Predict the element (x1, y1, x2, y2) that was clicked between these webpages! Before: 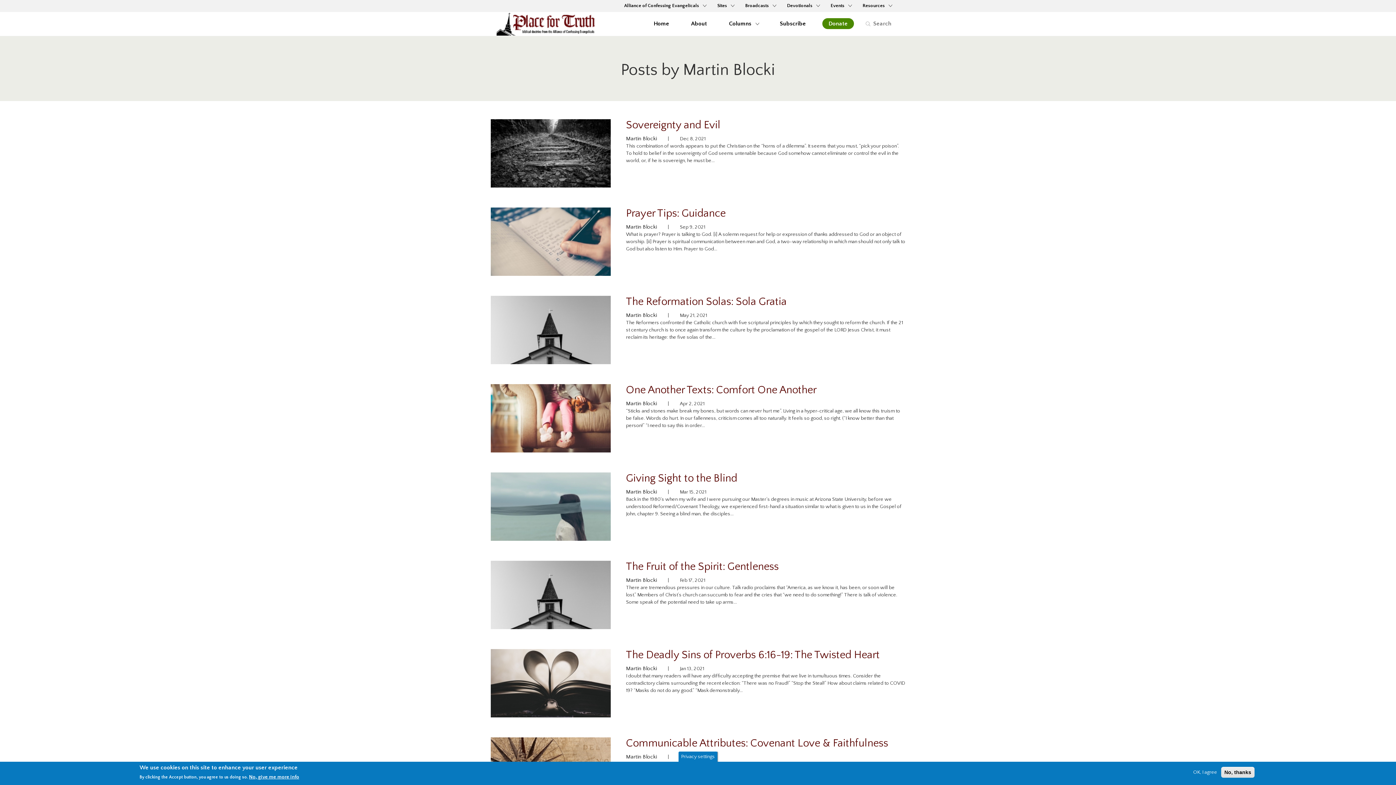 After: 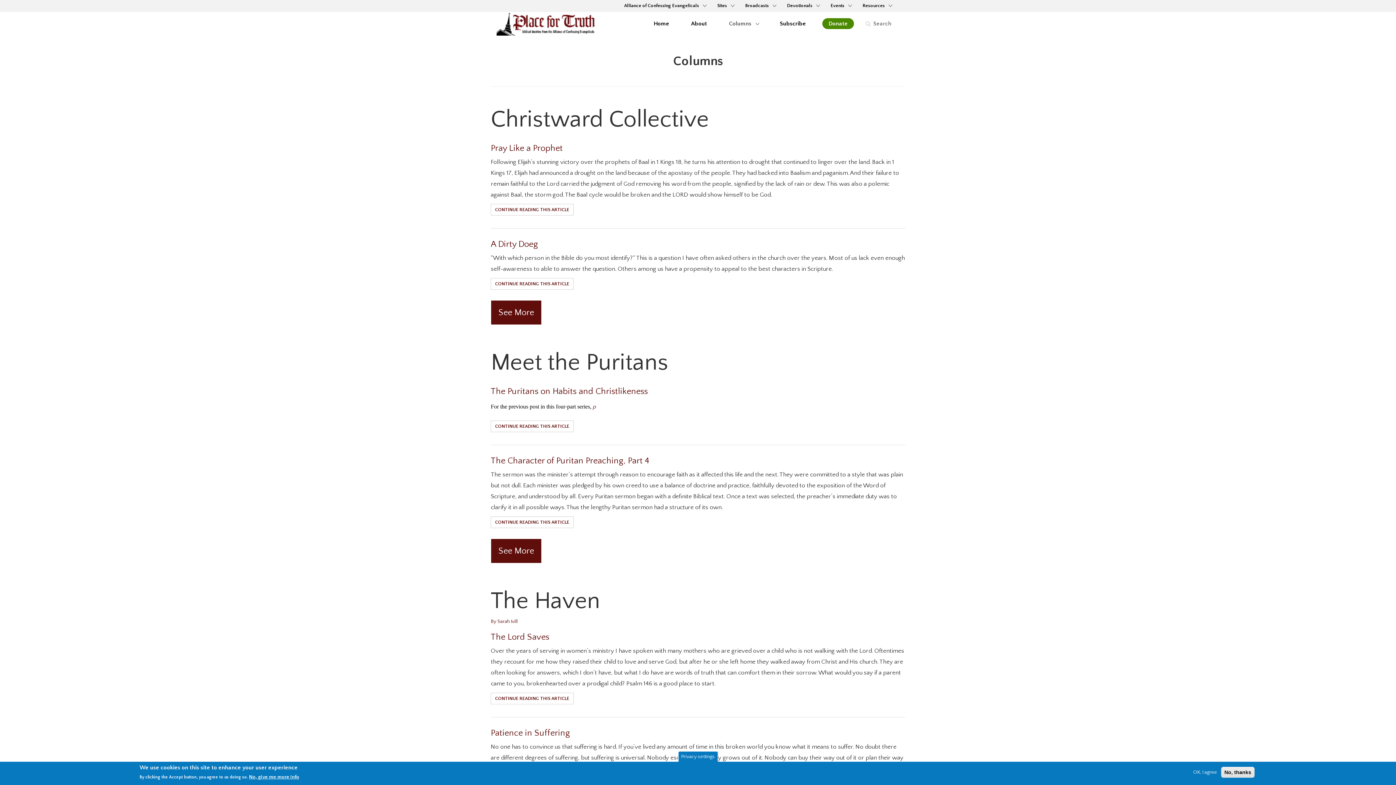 Action: label: Columns  bbox: (723, 15, 763, 32)